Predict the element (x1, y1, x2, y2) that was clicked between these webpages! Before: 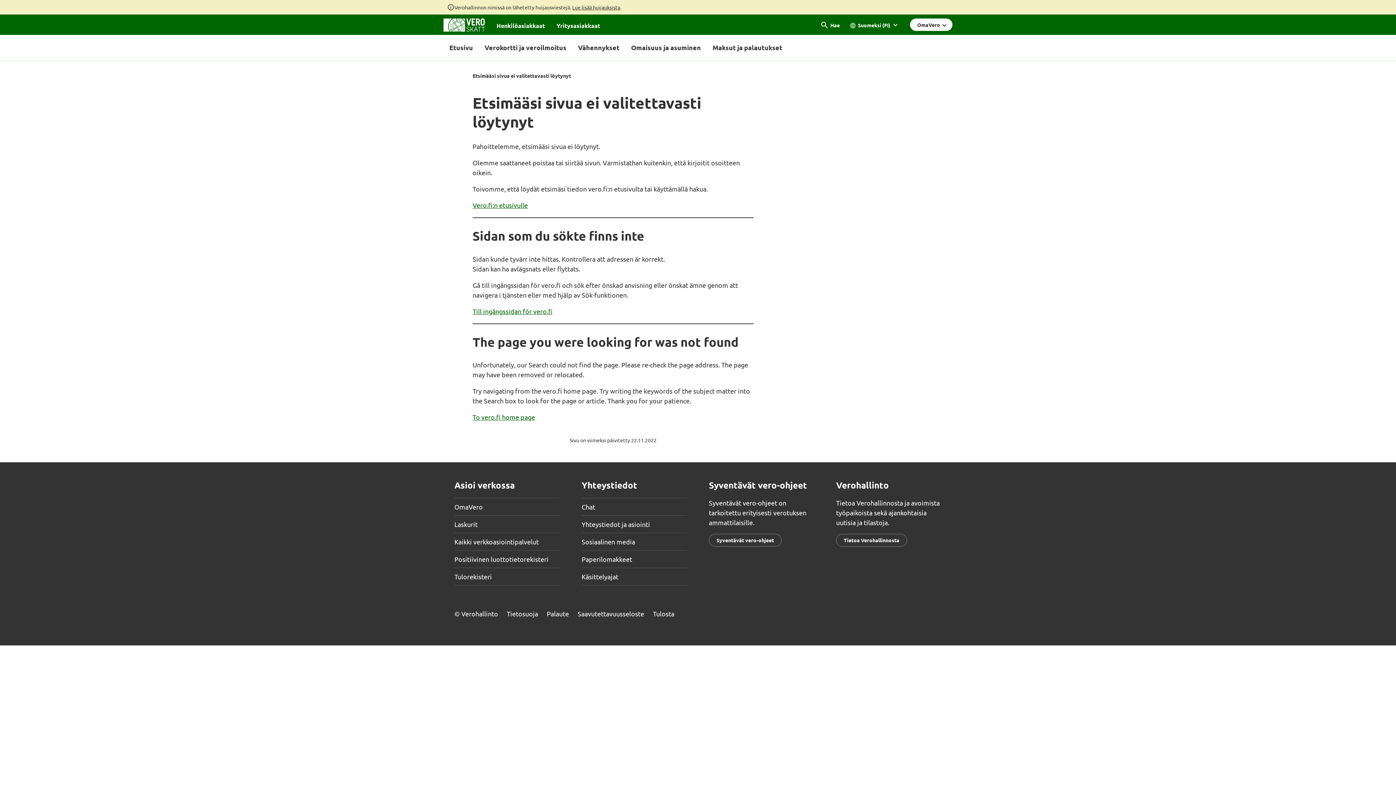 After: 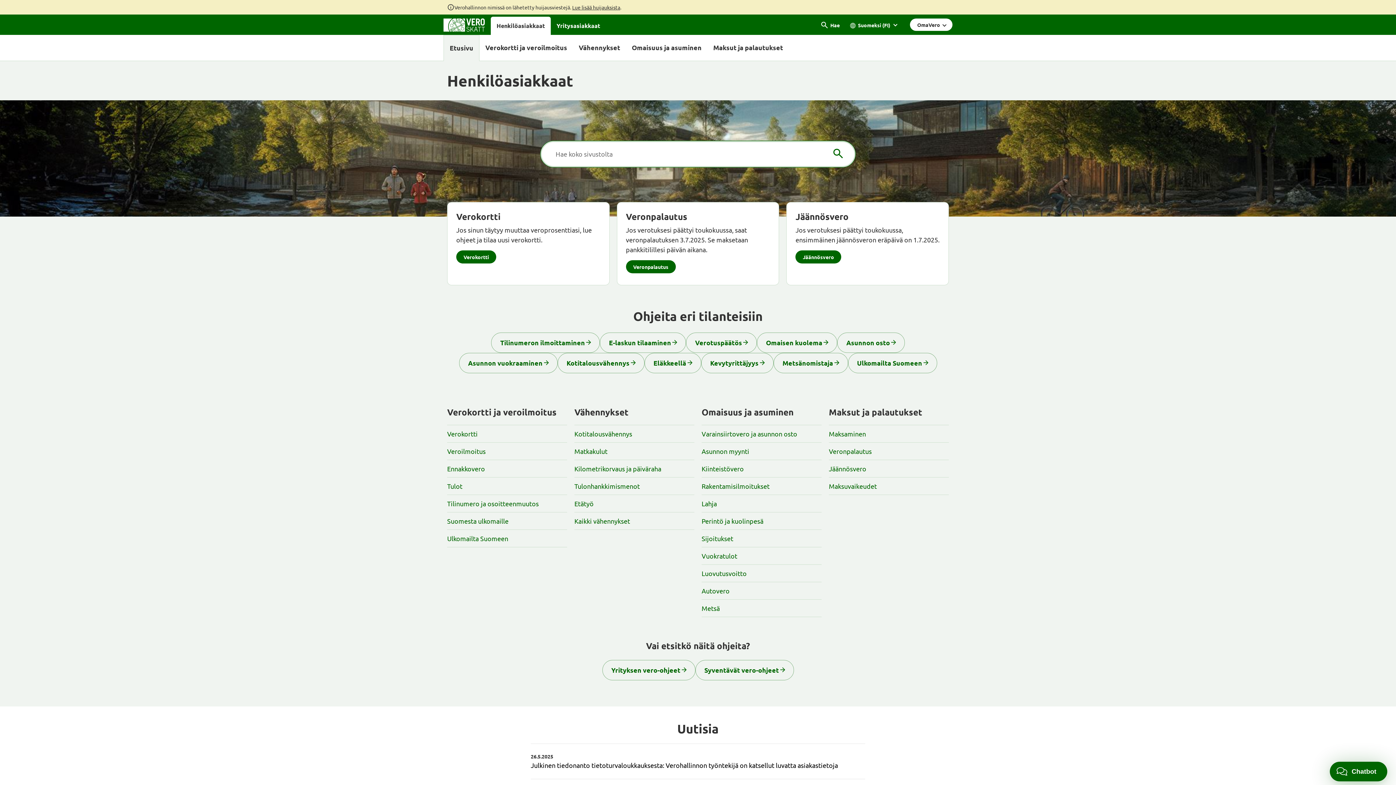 Action: label: Vero.fi:n etusivulle bbox: (472, 201, 528, 209)